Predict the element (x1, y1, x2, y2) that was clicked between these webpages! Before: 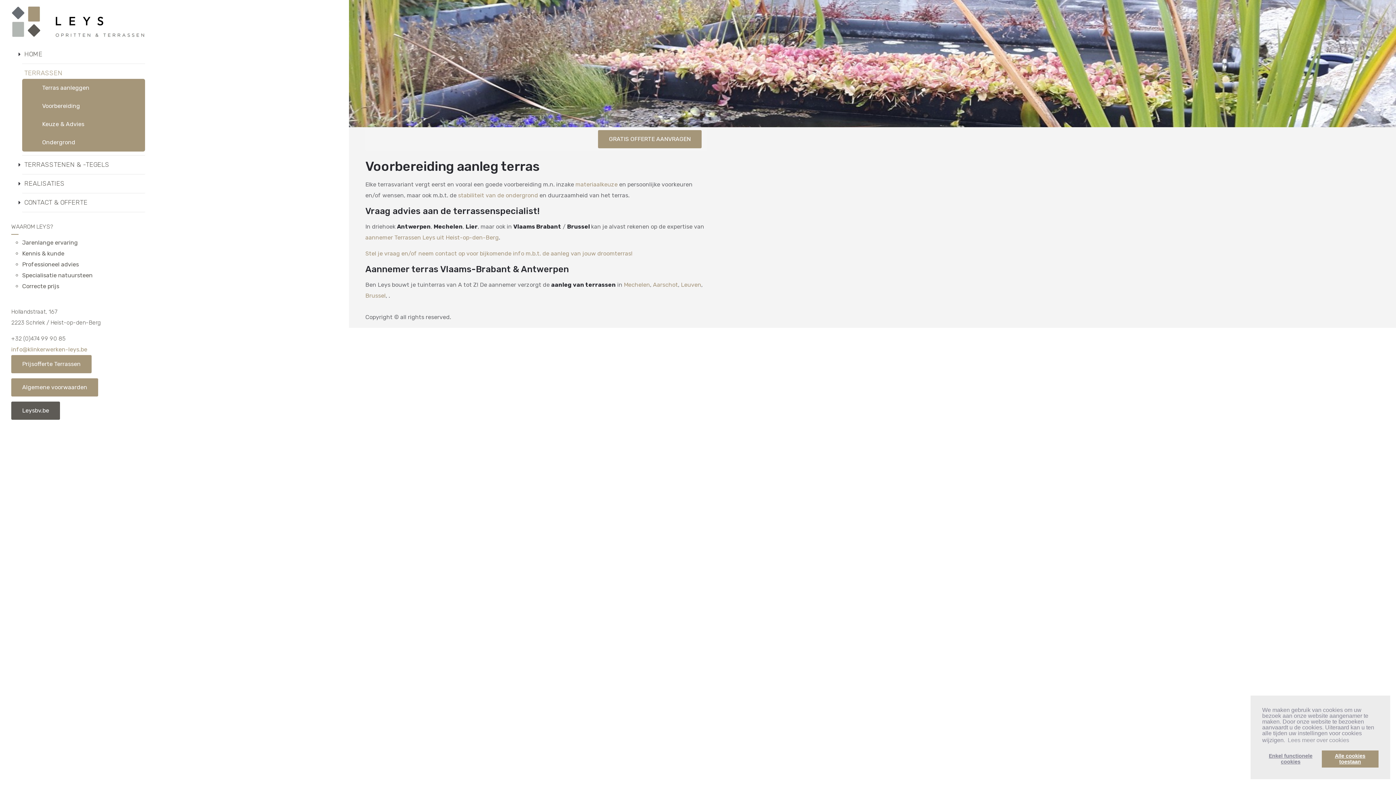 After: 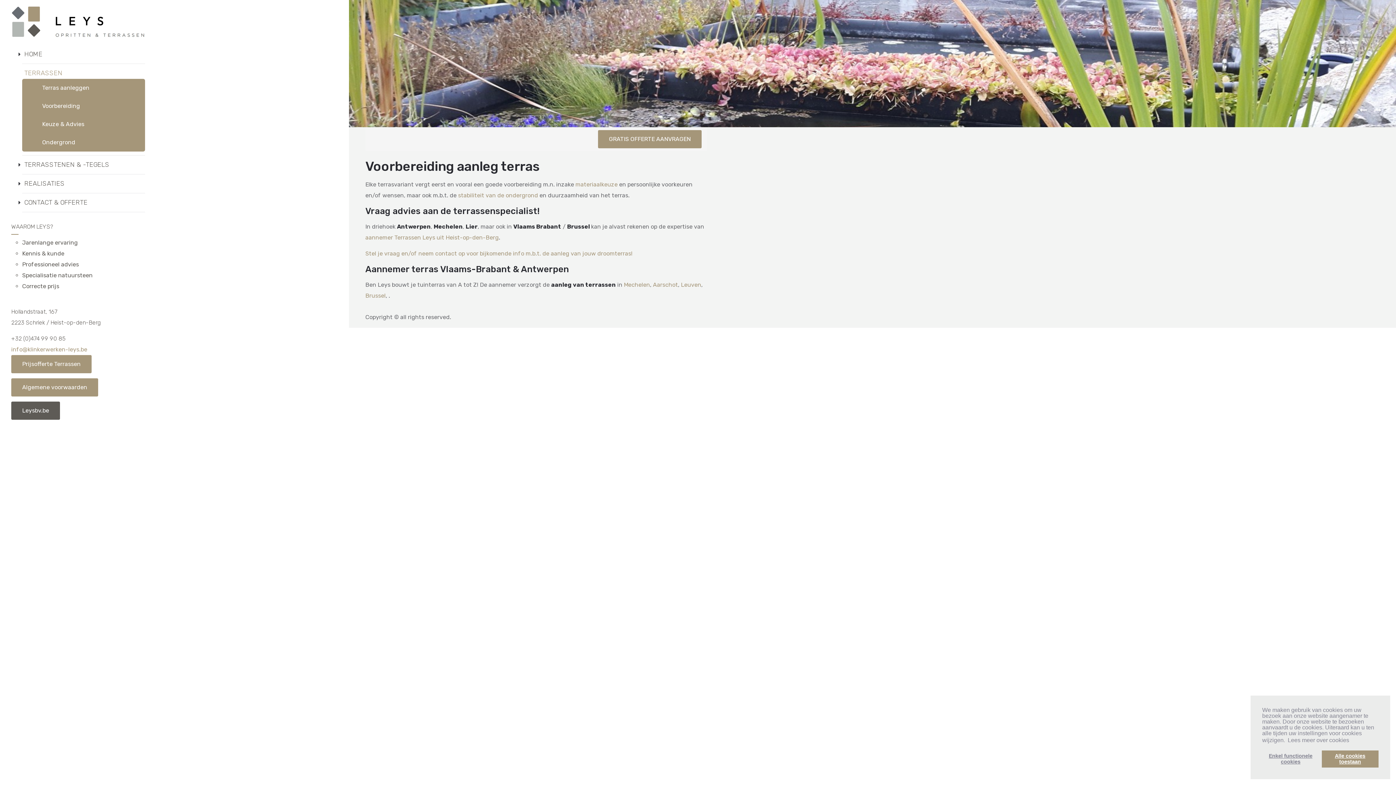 Action: bbox: (1286, 736, 1350, 744) label: learn more about cookies